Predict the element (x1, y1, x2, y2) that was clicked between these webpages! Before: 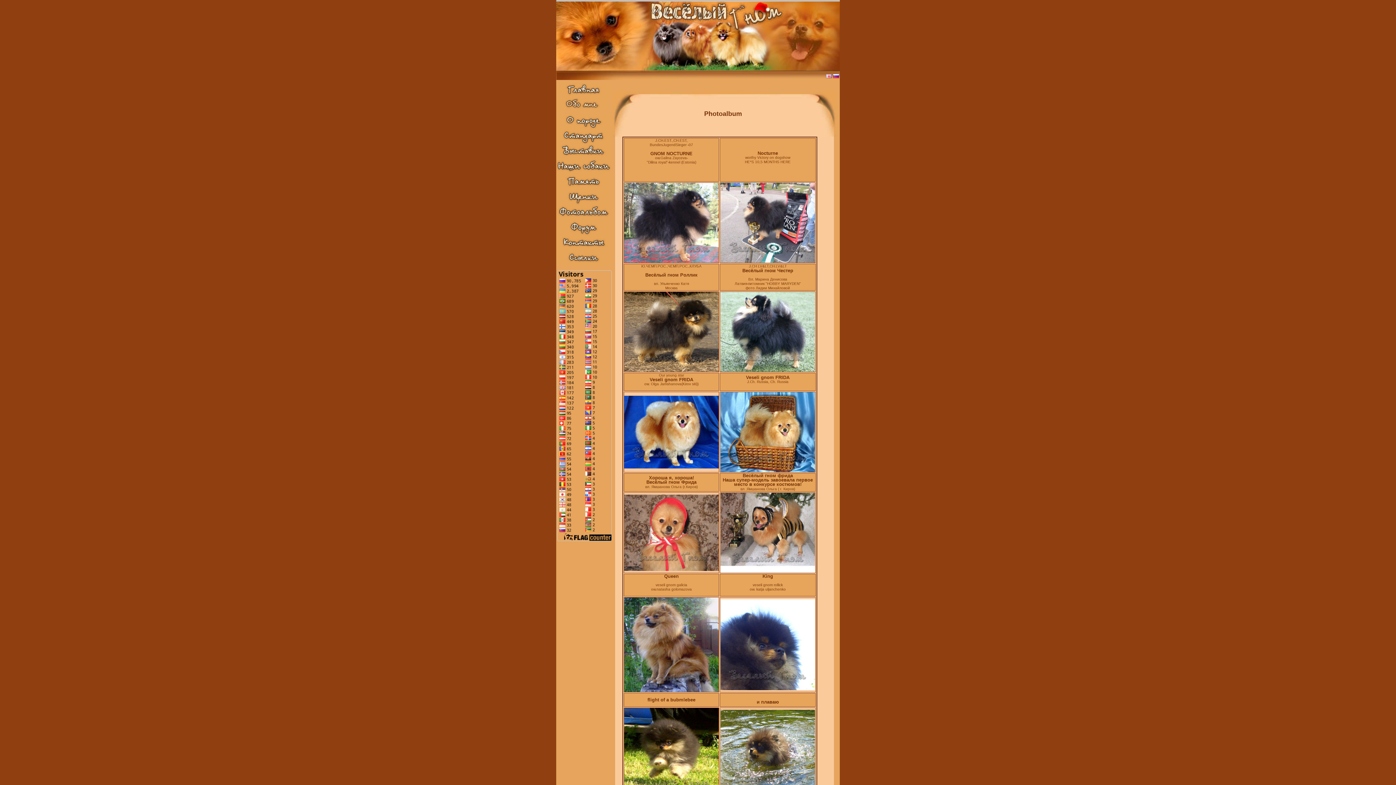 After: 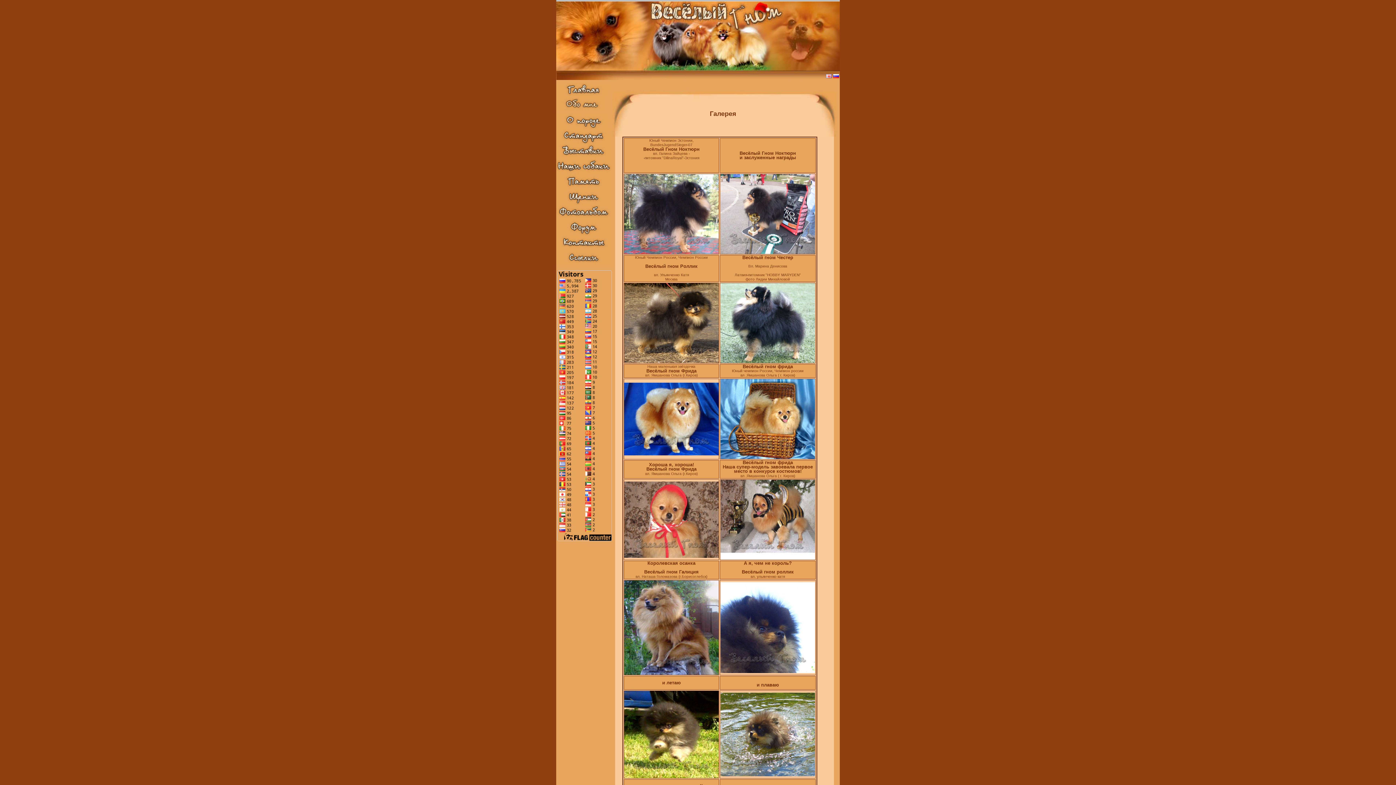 Action: bbox: (556, 205, 611, 220)